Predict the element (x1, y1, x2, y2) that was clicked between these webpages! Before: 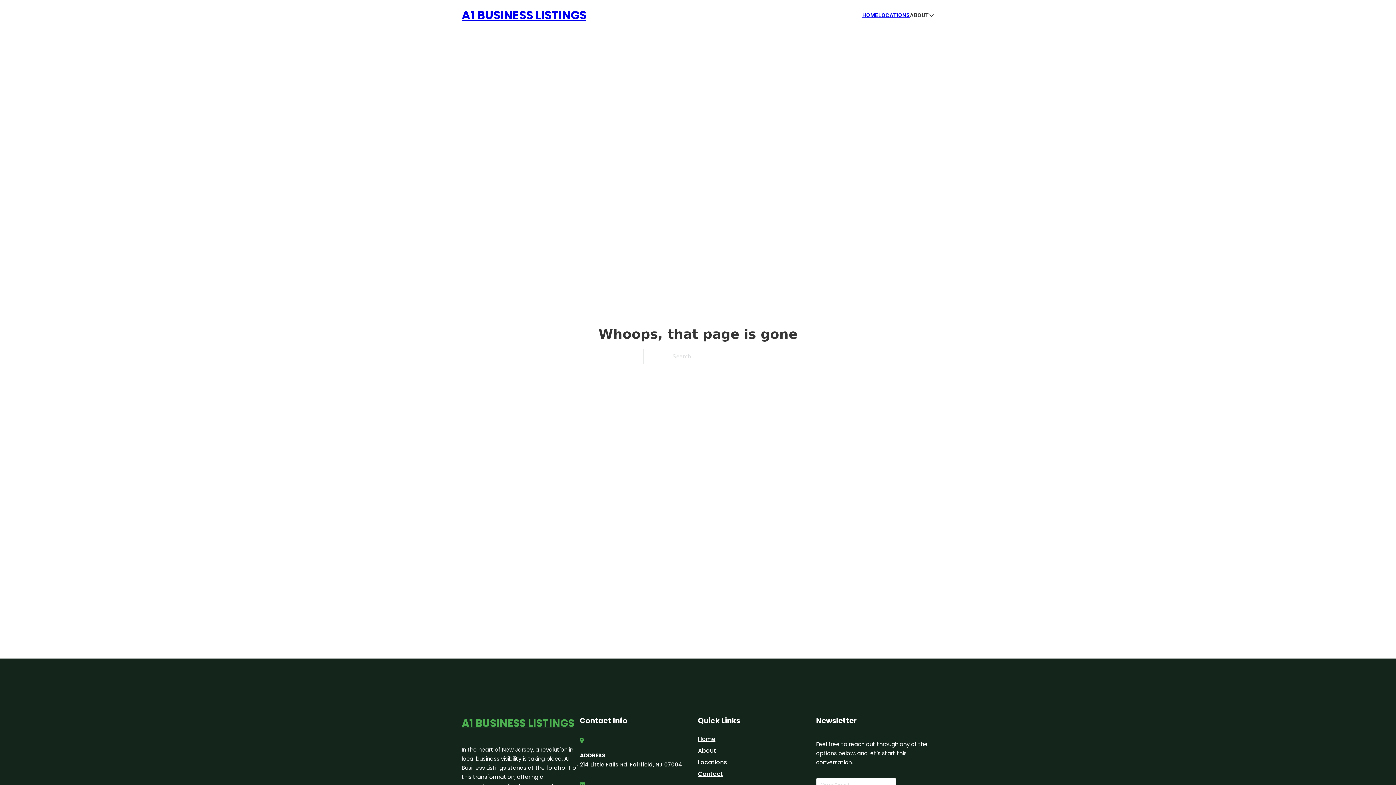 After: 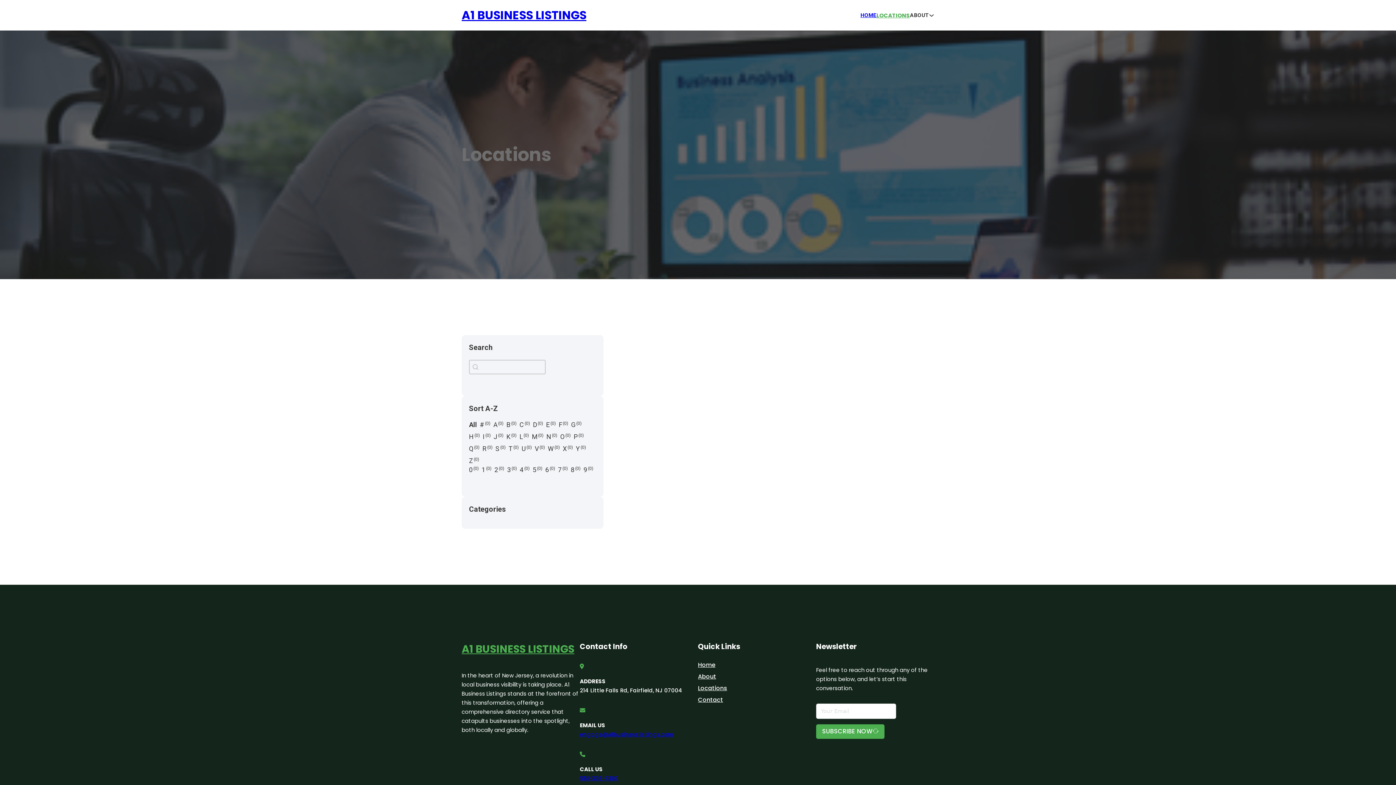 Action: bbox: (878, 10, 910, 19) label: LOCATIONS